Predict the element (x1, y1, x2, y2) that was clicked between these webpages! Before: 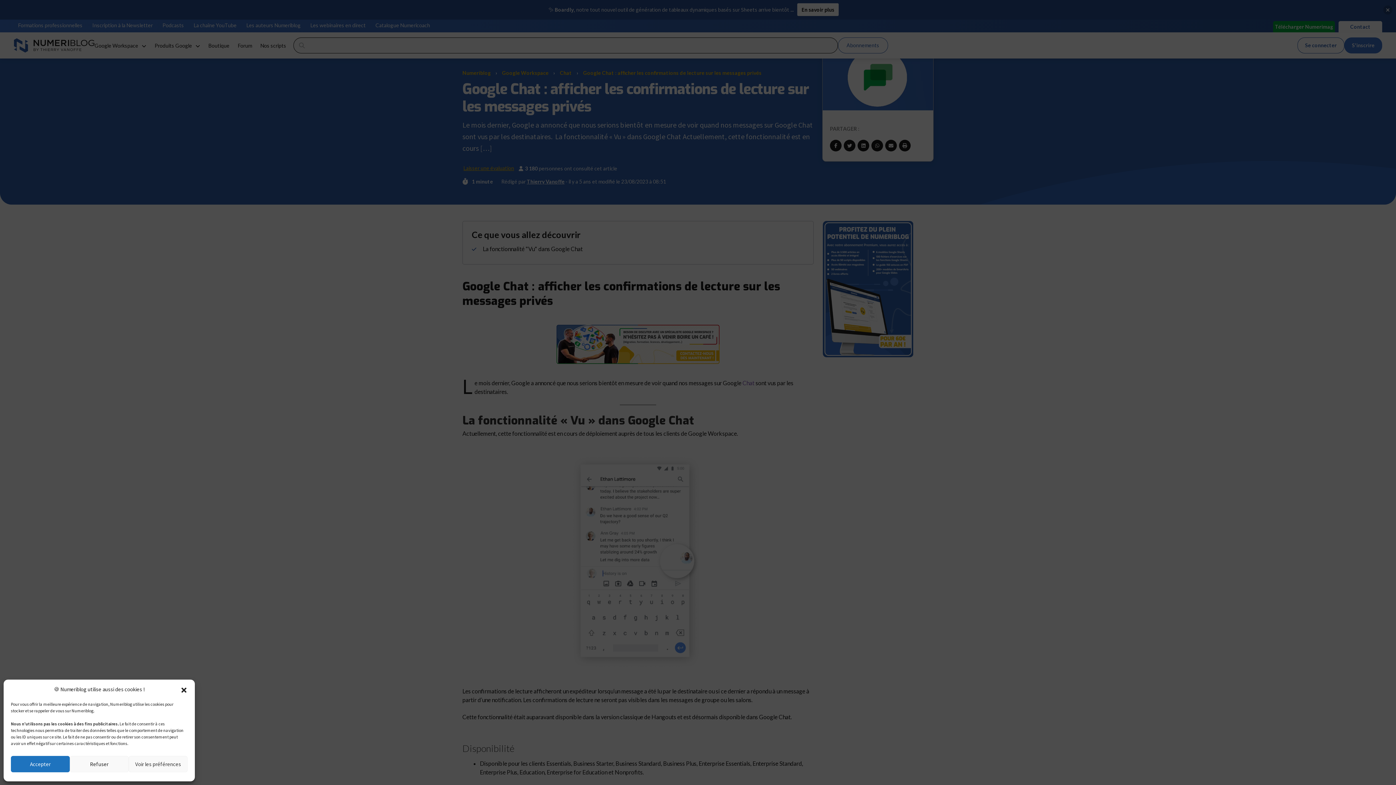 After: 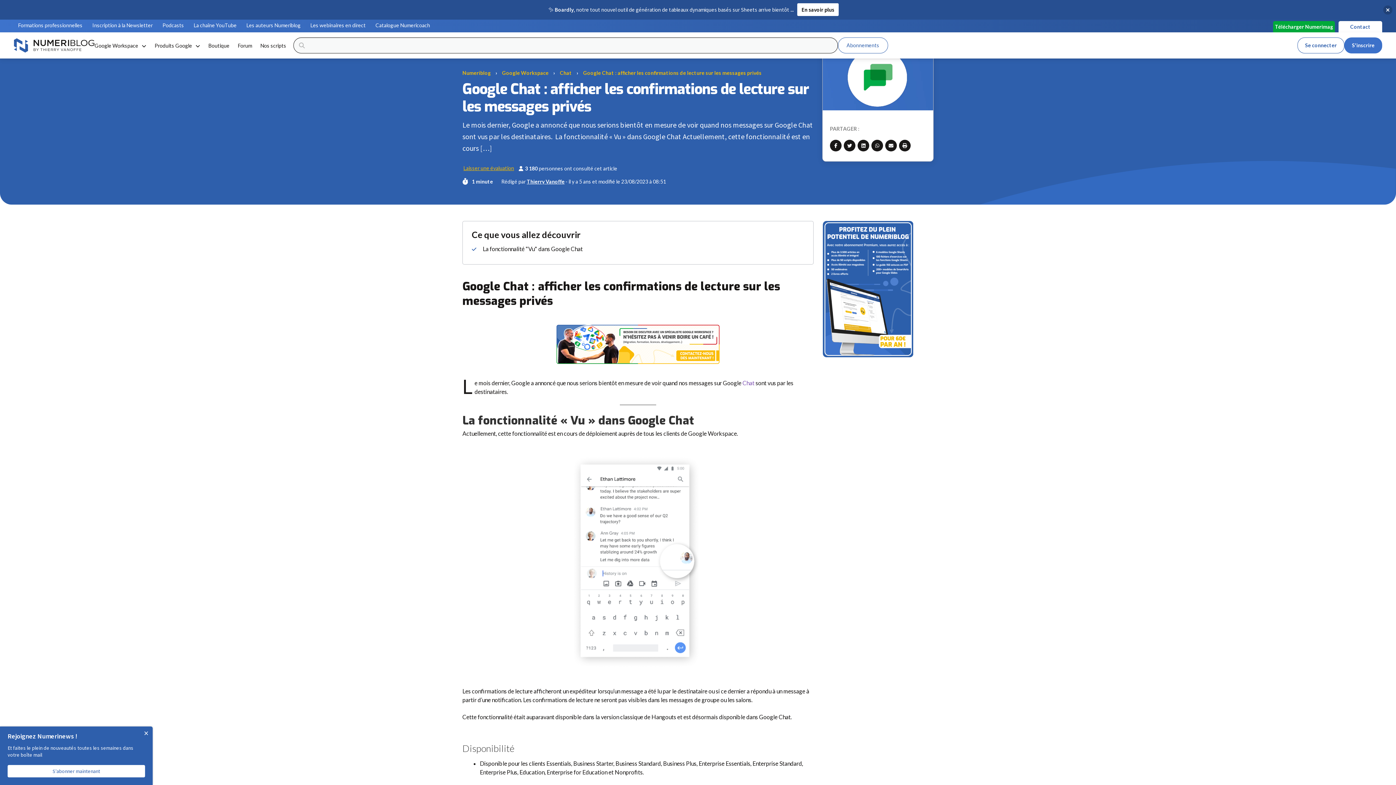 Action: bbox: (69, 756, 128, 772) label: Refuser